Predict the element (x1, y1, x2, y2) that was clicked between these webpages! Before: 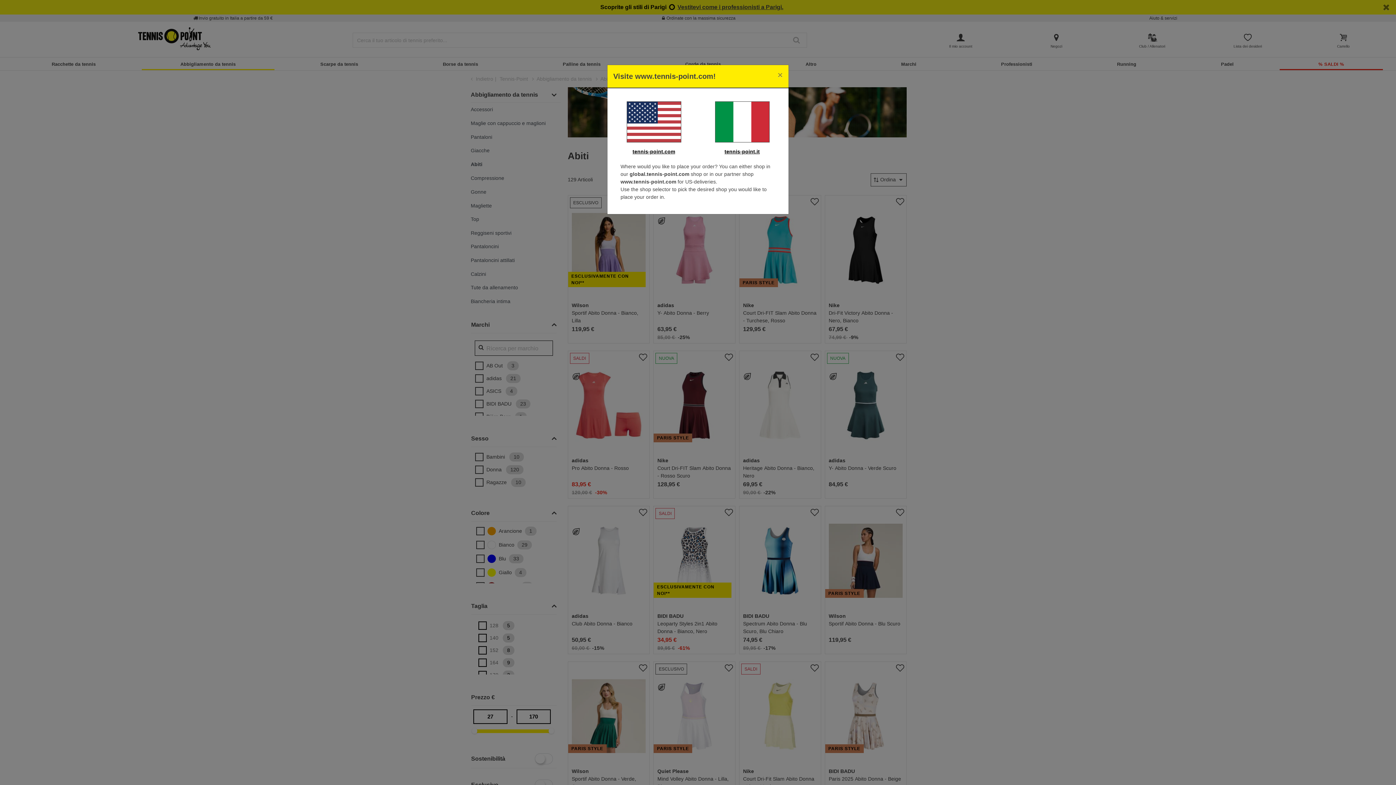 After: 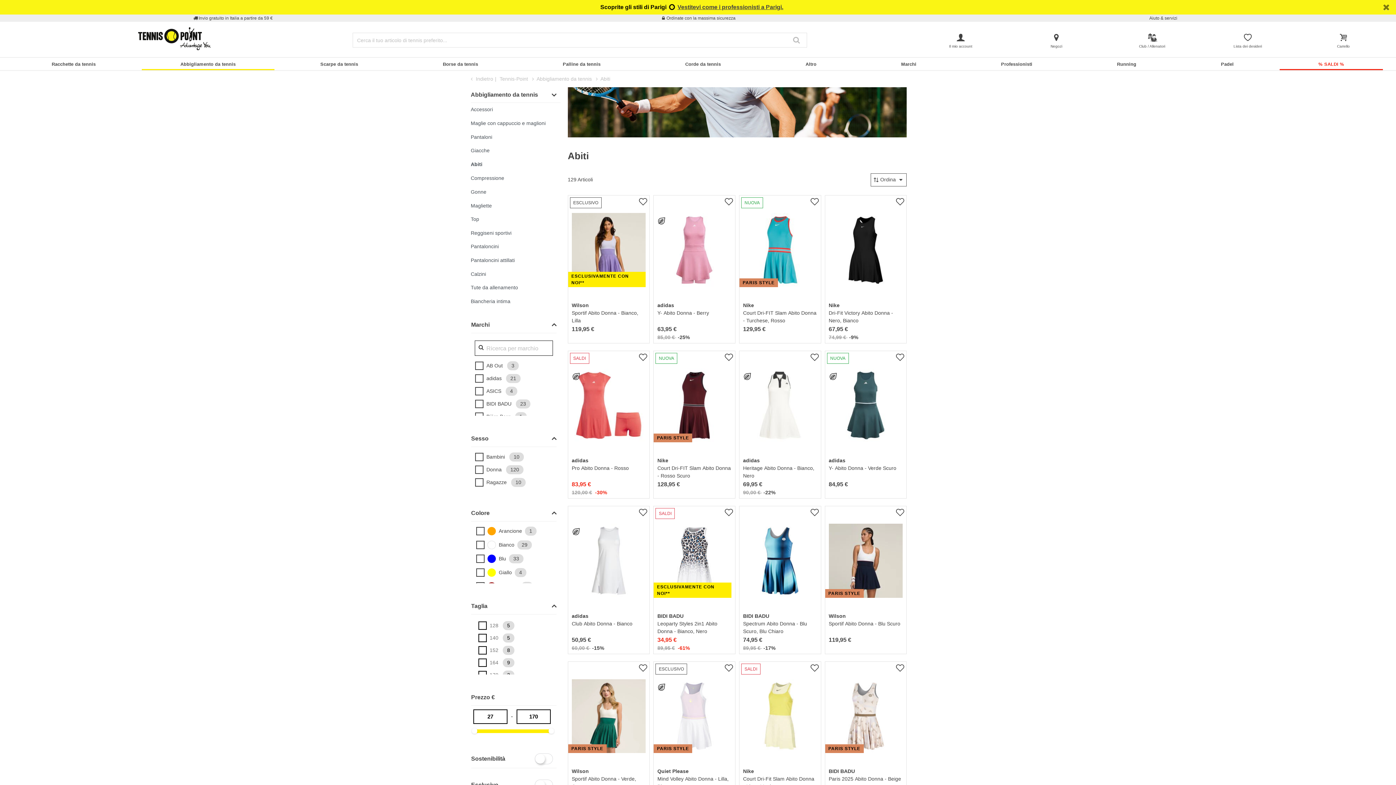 Action: bbox: (701, 101, 782, 142)